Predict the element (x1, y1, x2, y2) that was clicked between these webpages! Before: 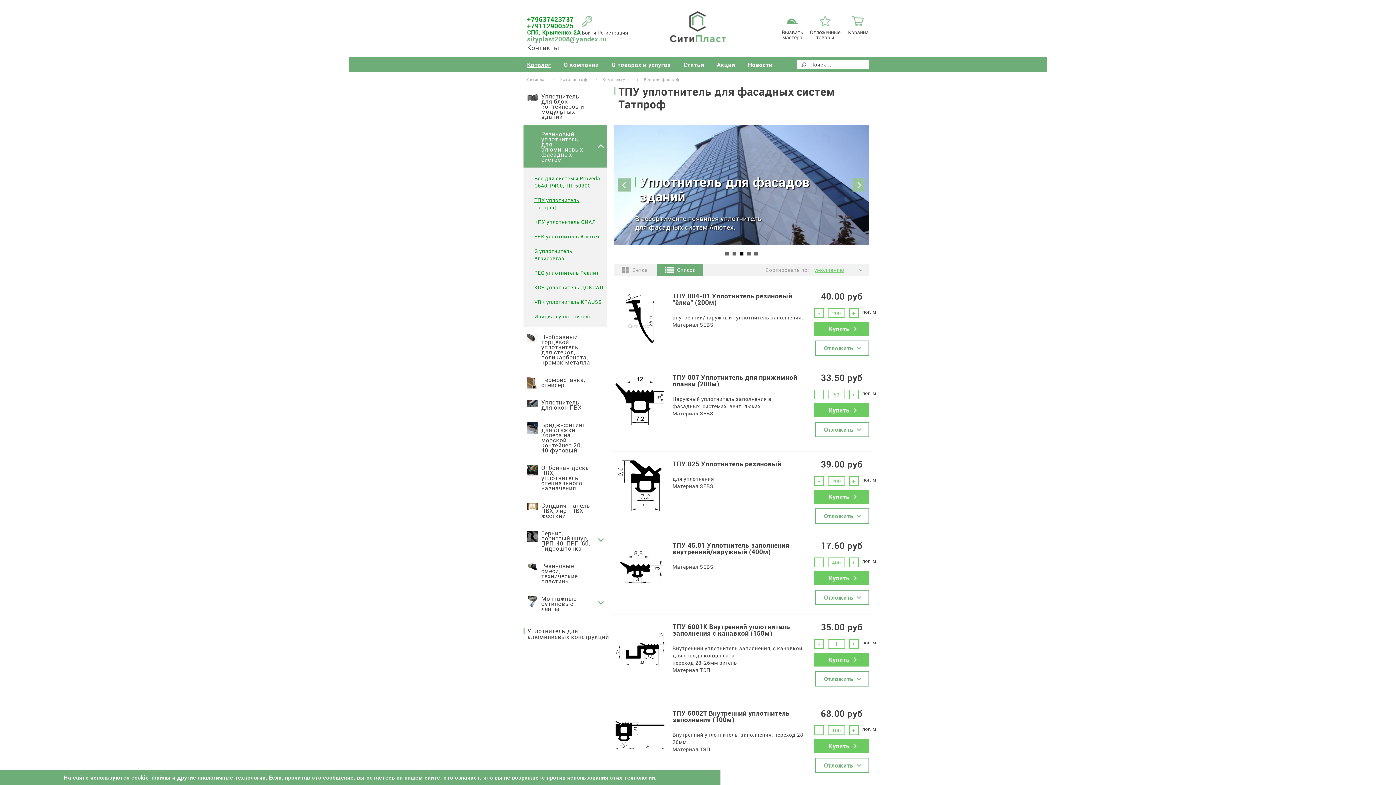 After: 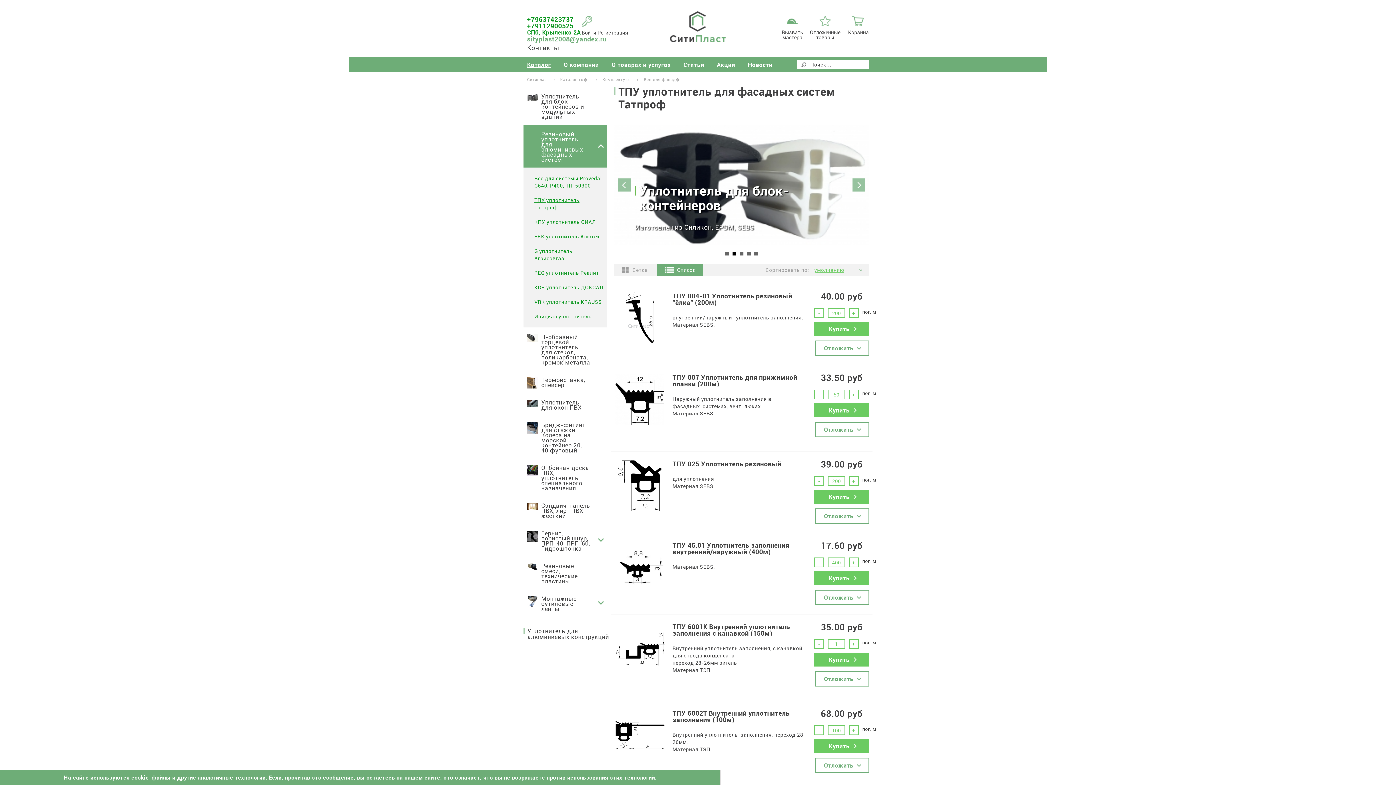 Action: label: 2 bbox: (732, 252, 736, 255)